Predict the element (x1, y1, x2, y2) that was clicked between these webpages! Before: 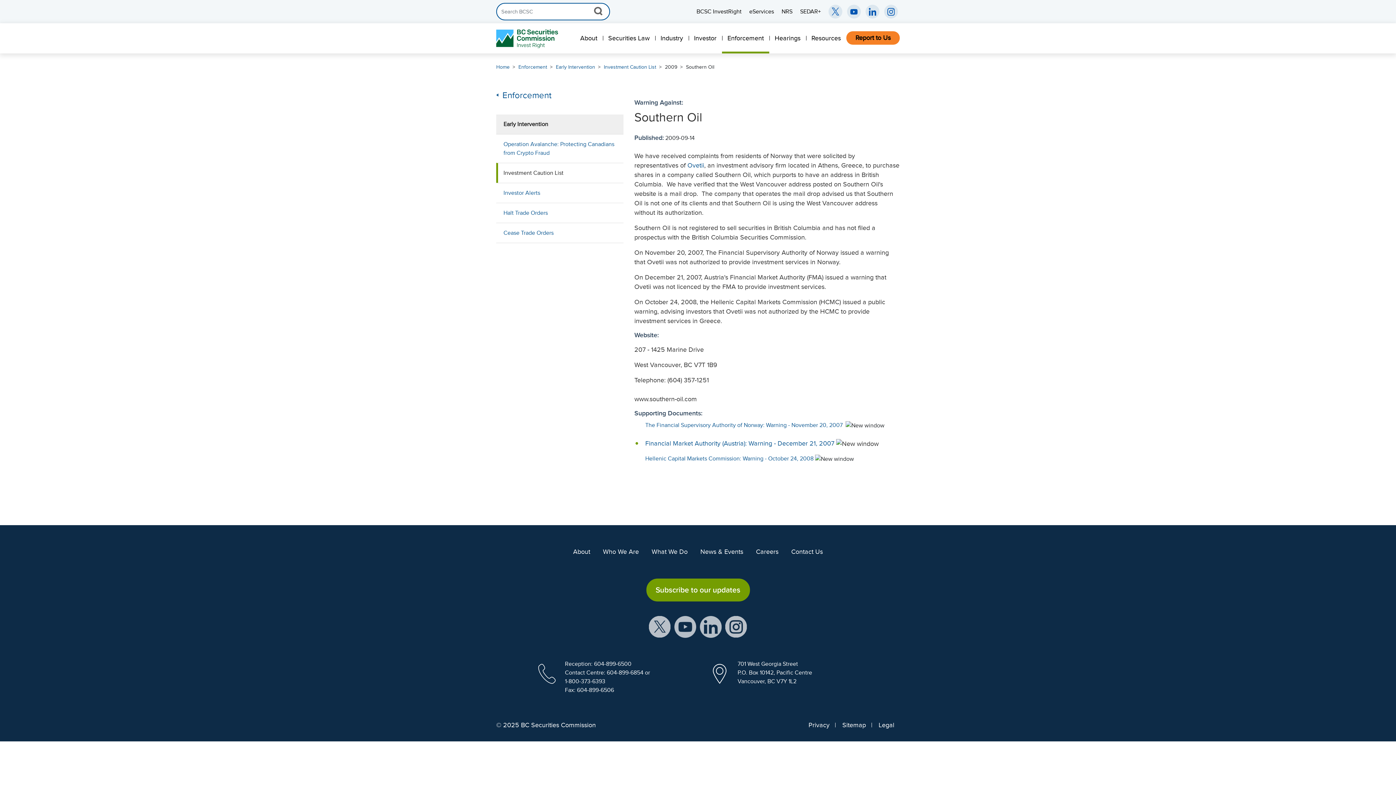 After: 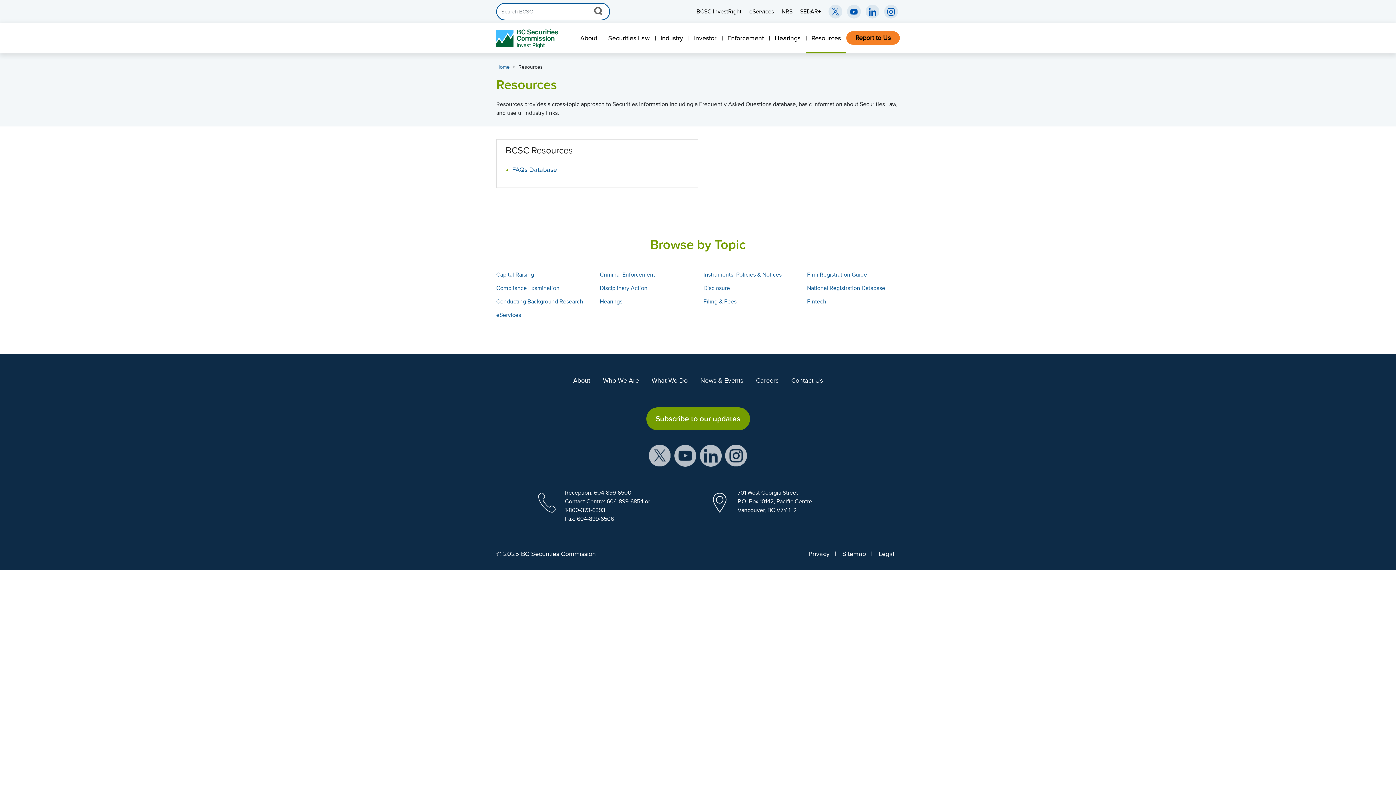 Action: bbox: (806, 23, 846, 53) label: Resources